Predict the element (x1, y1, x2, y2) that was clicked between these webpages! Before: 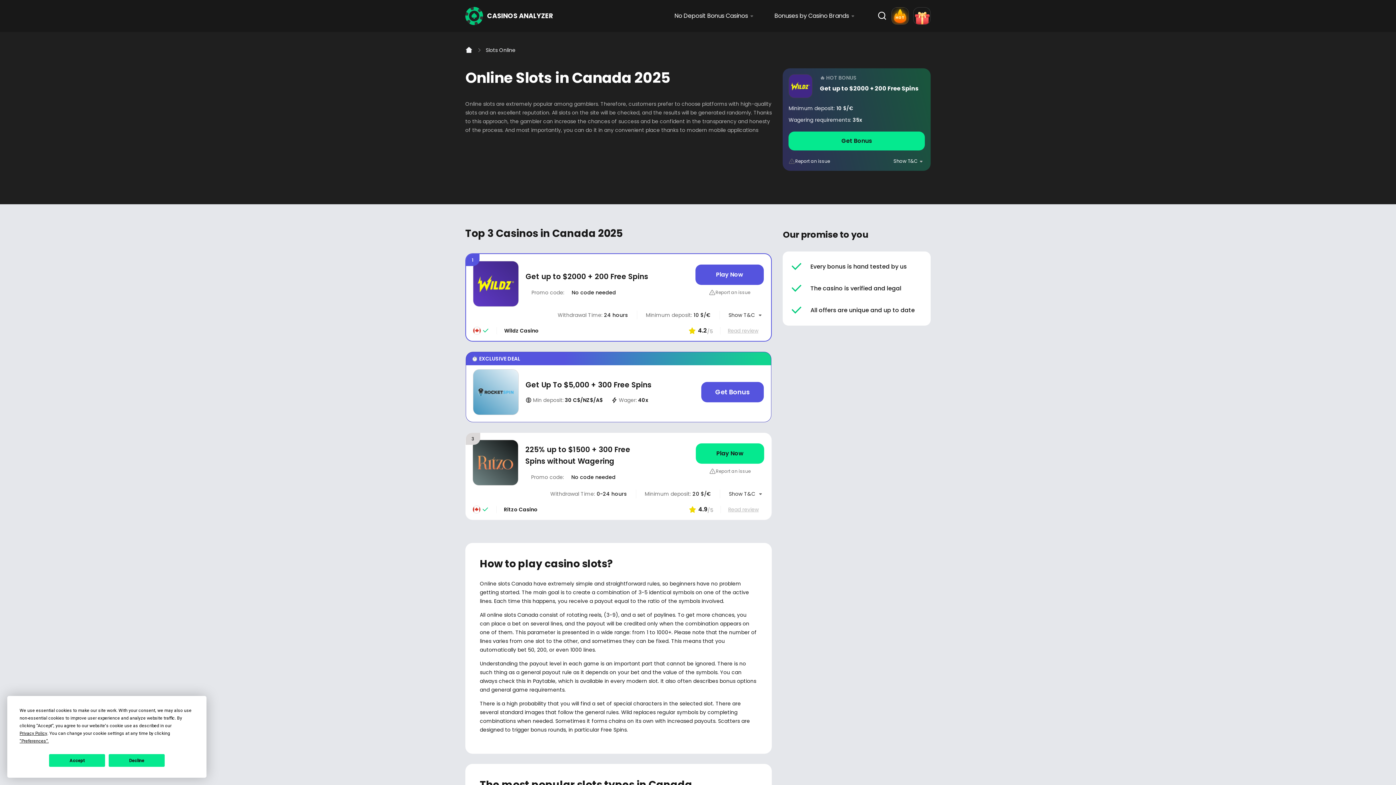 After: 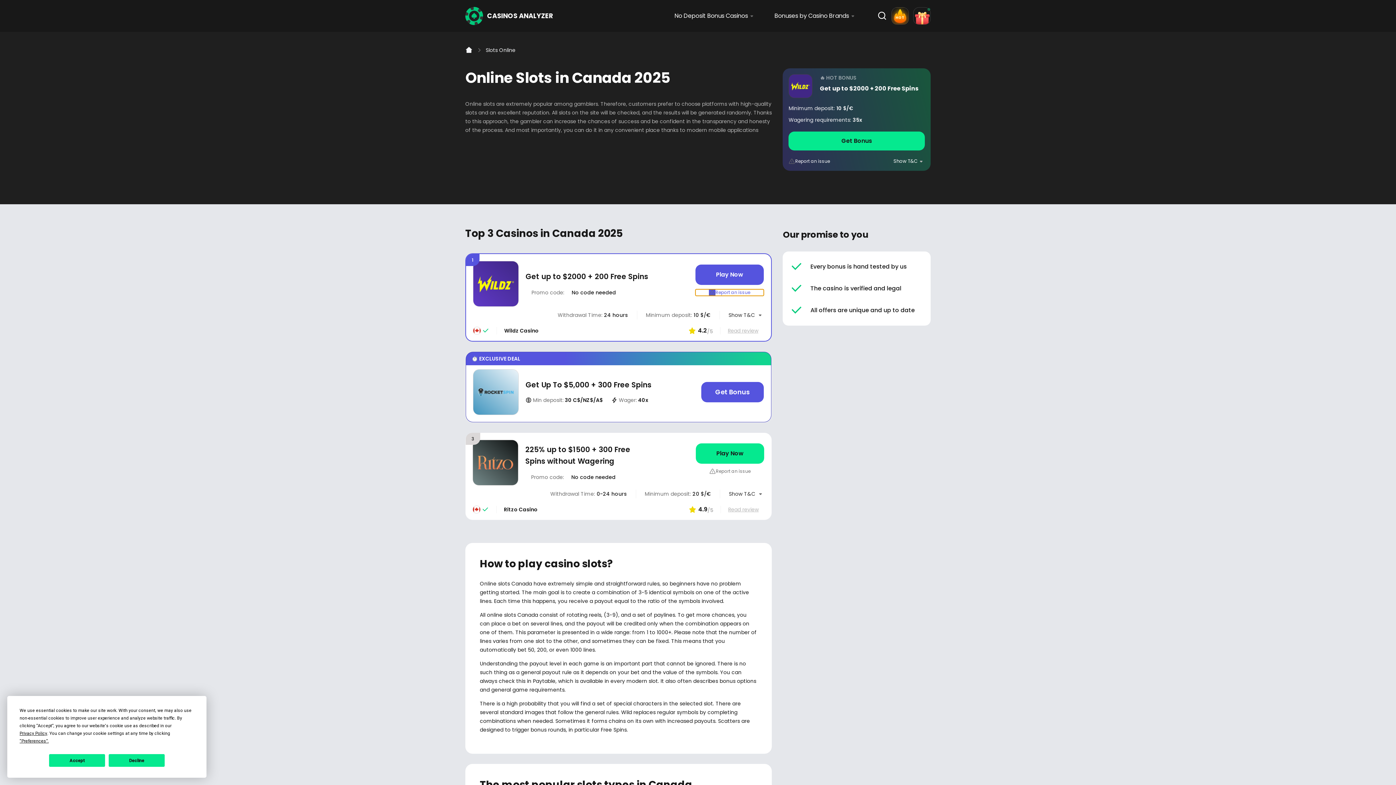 Action: bbox: (695, 289, 764, 296)